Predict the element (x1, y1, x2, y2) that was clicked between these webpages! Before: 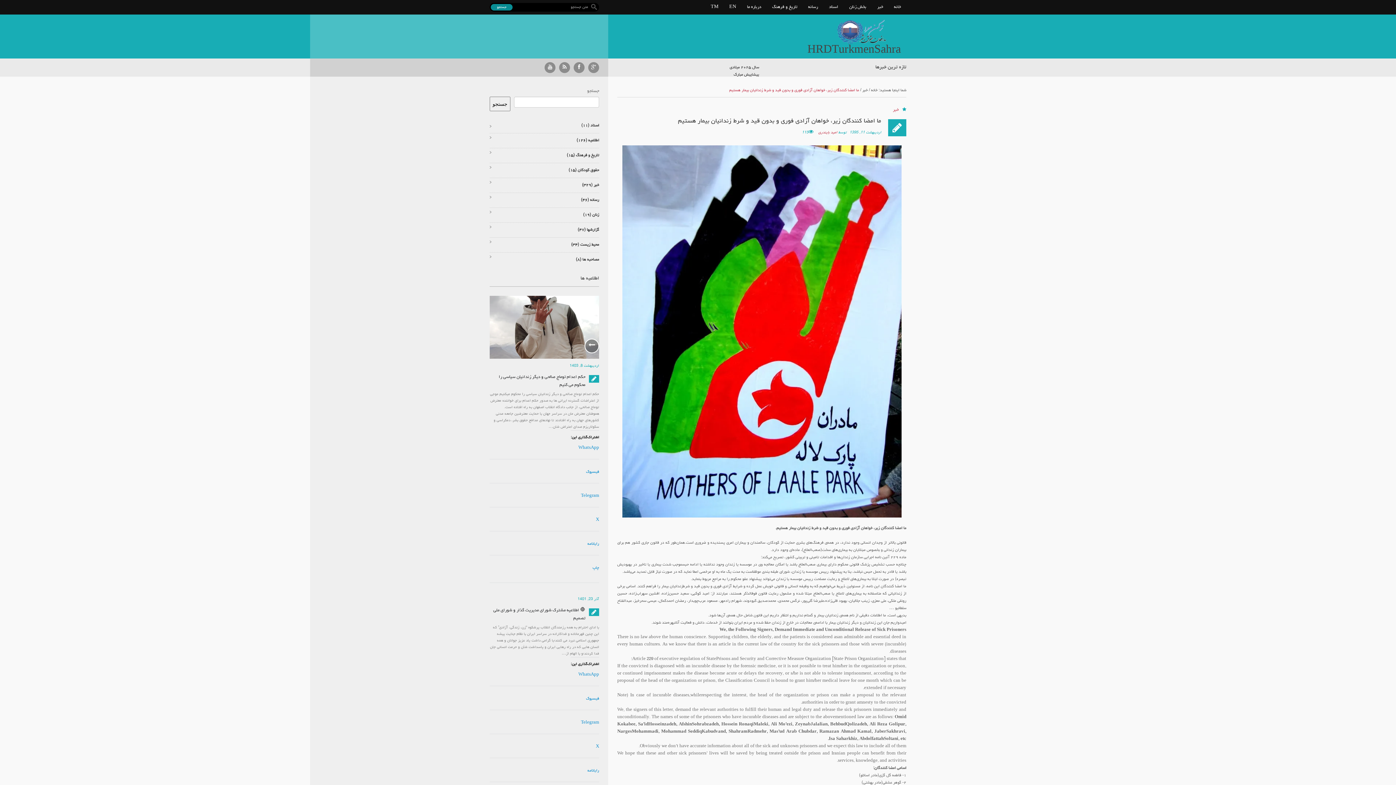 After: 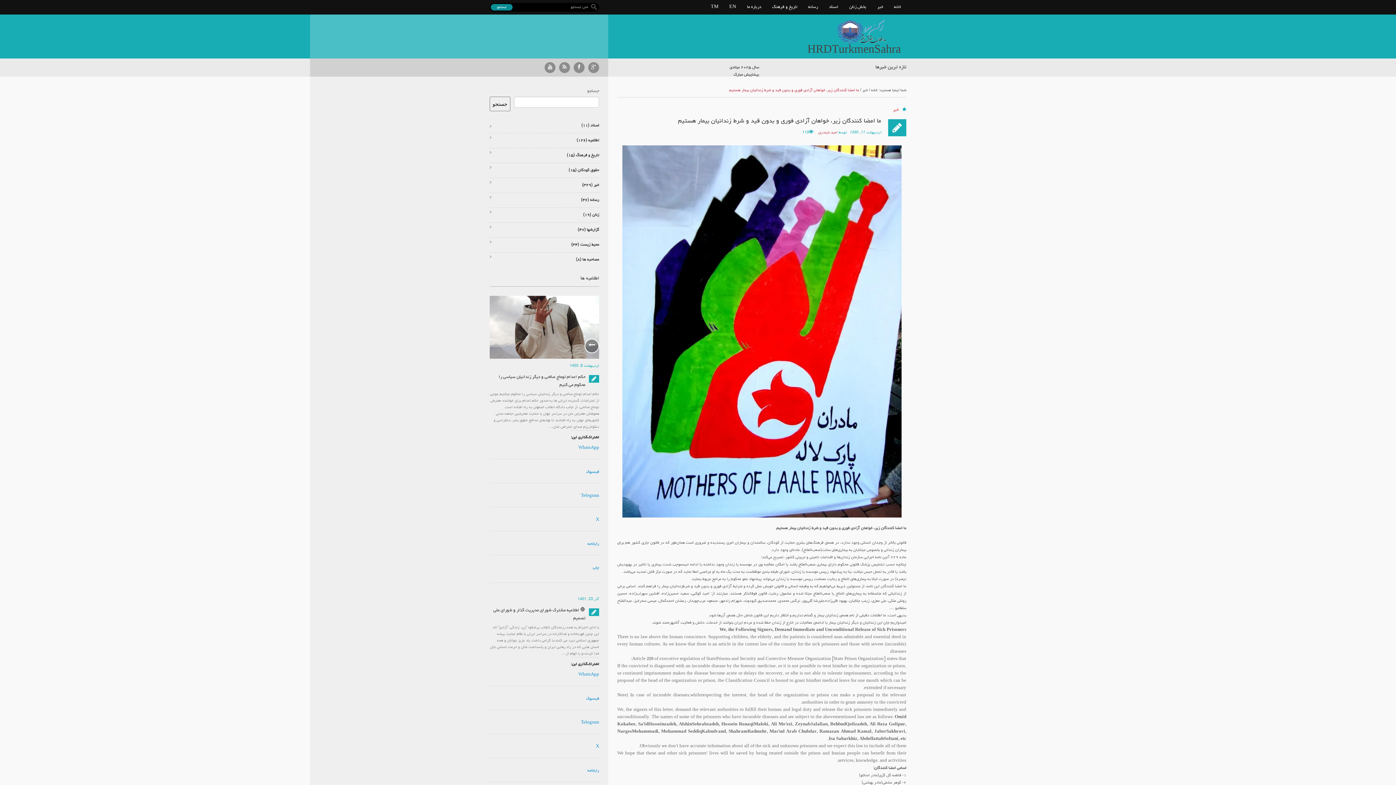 Action: label: ما امضا کنندگان زیر، خواهان آزادی فوری و بدون قید و شرط زندانیان بیمار هستیم bbox: (678, 117, 881, 125)